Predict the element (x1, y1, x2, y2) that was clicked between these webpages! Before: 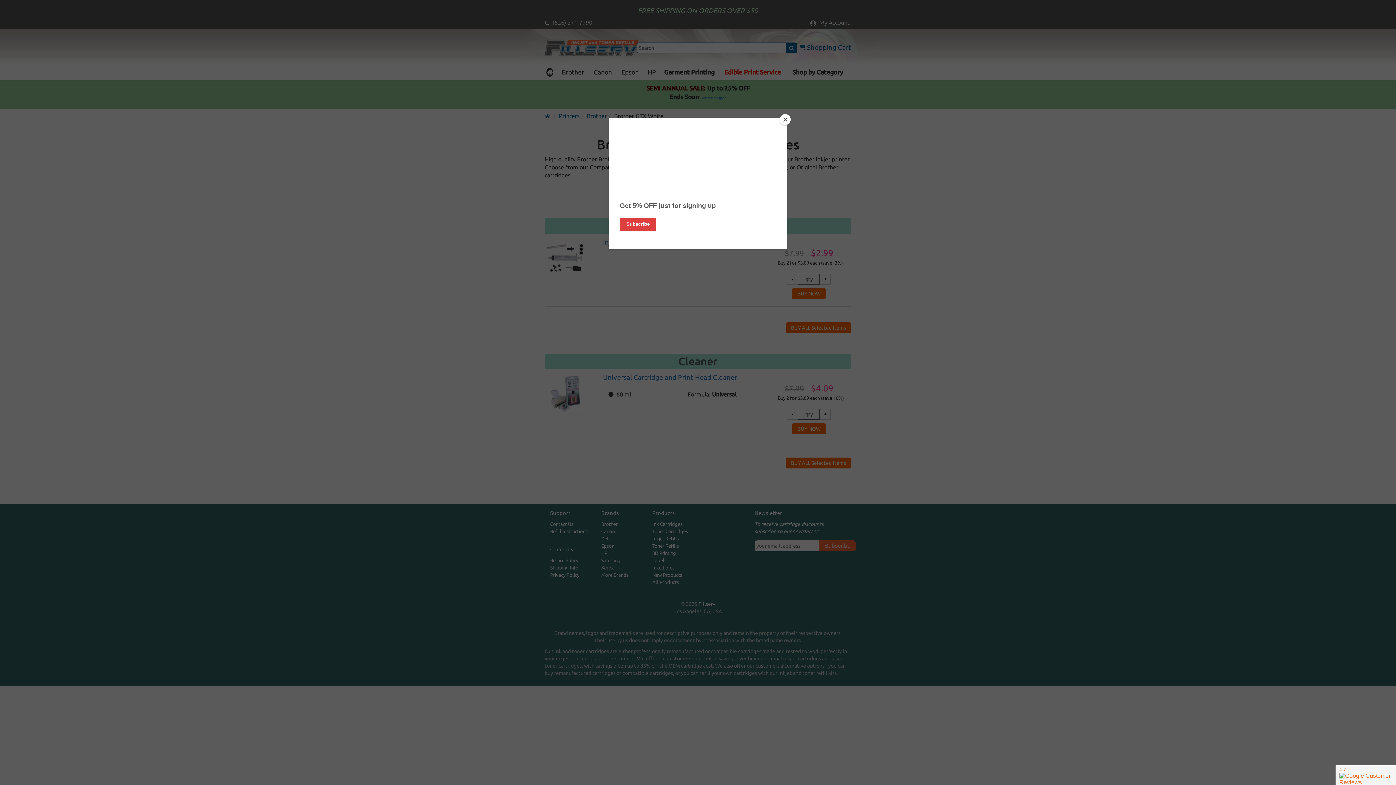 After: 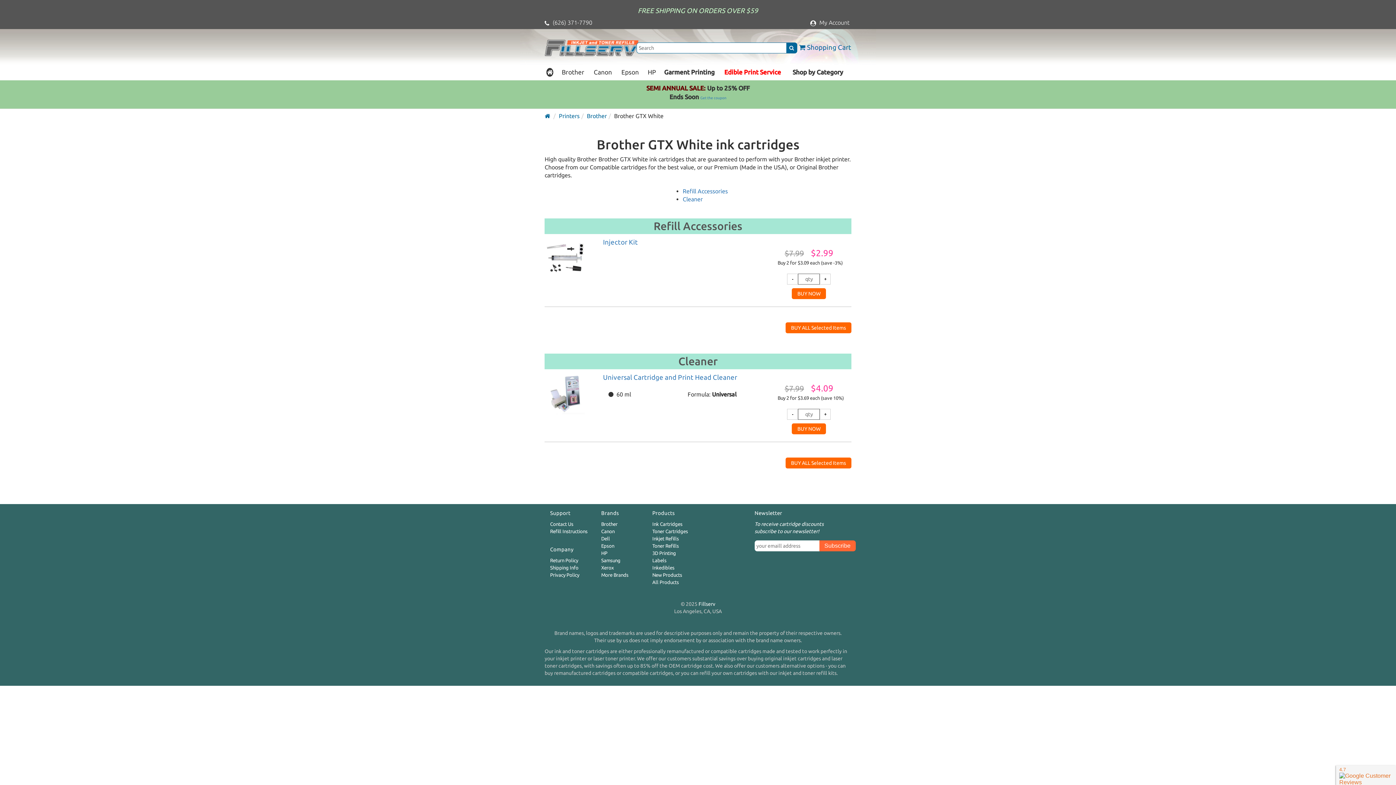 Action: label: Close bbox: (780, 114, 790, 125)